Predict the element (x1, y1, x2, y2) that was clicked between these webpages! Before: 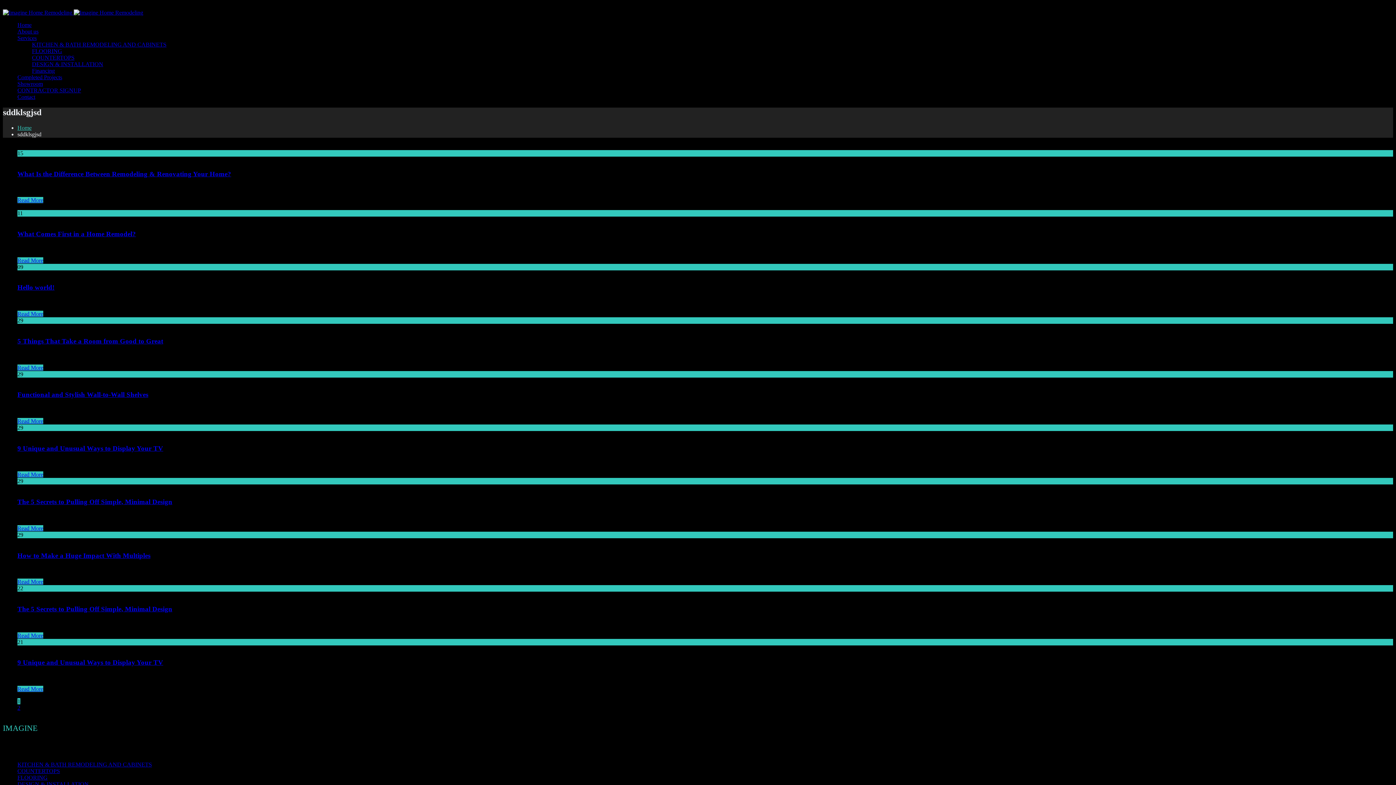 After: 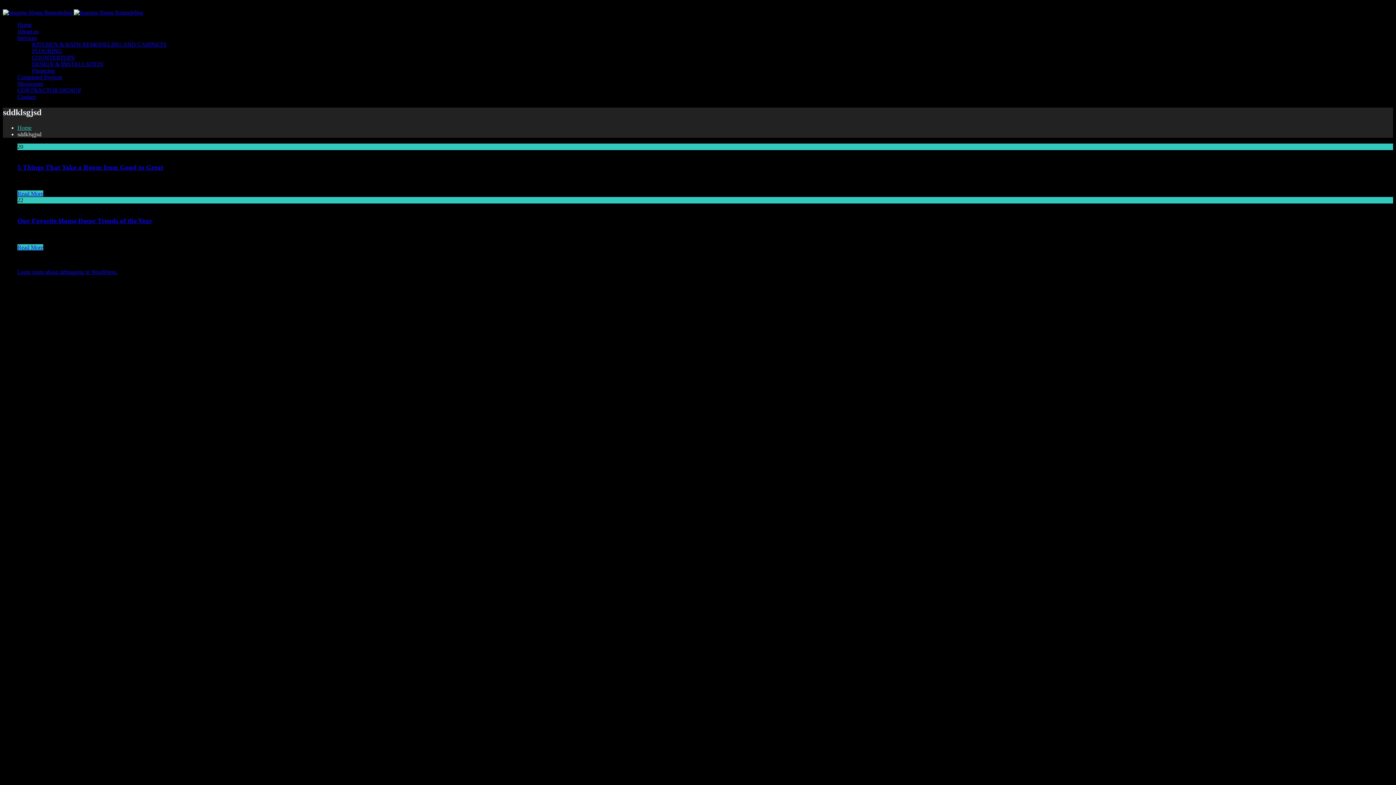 Action: label: 2 bbox: (17, 705, 20, 711)